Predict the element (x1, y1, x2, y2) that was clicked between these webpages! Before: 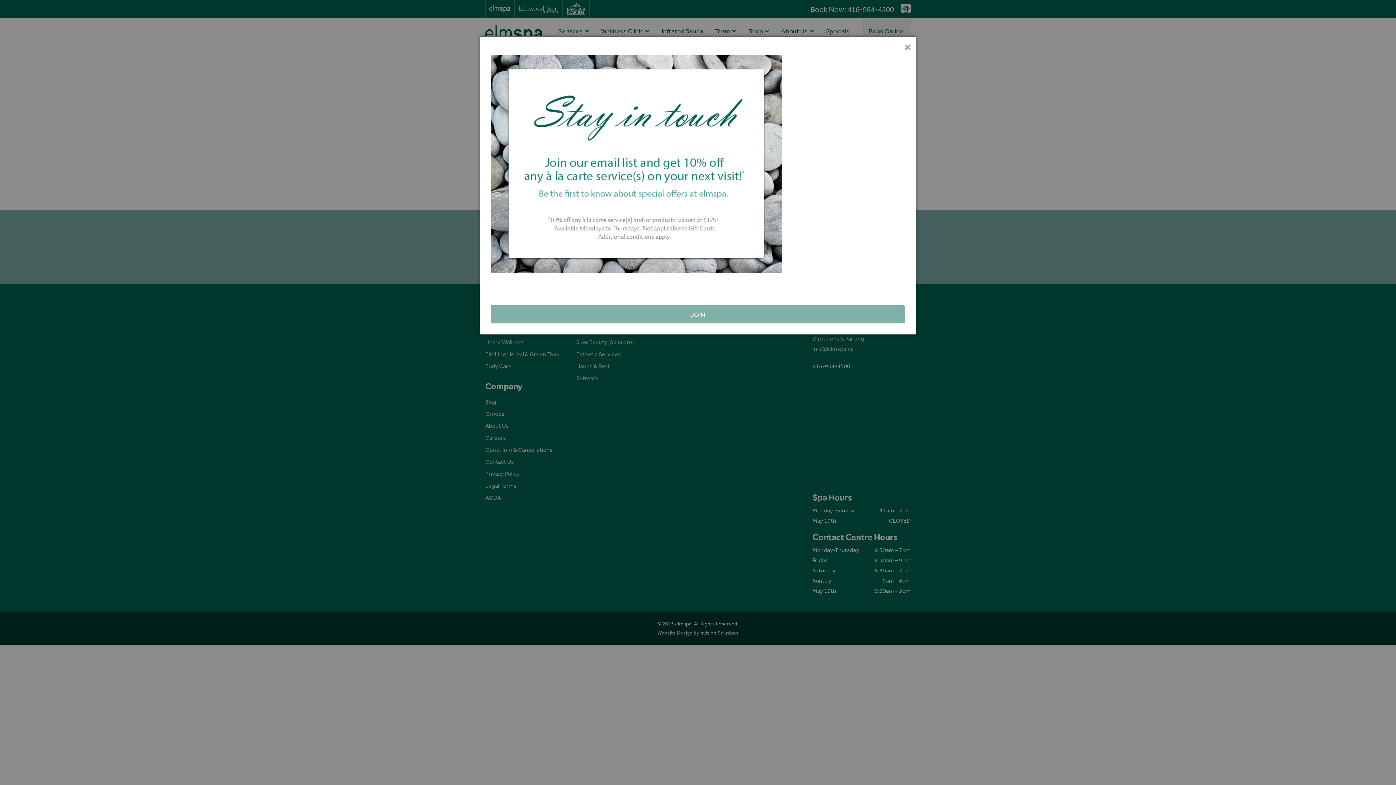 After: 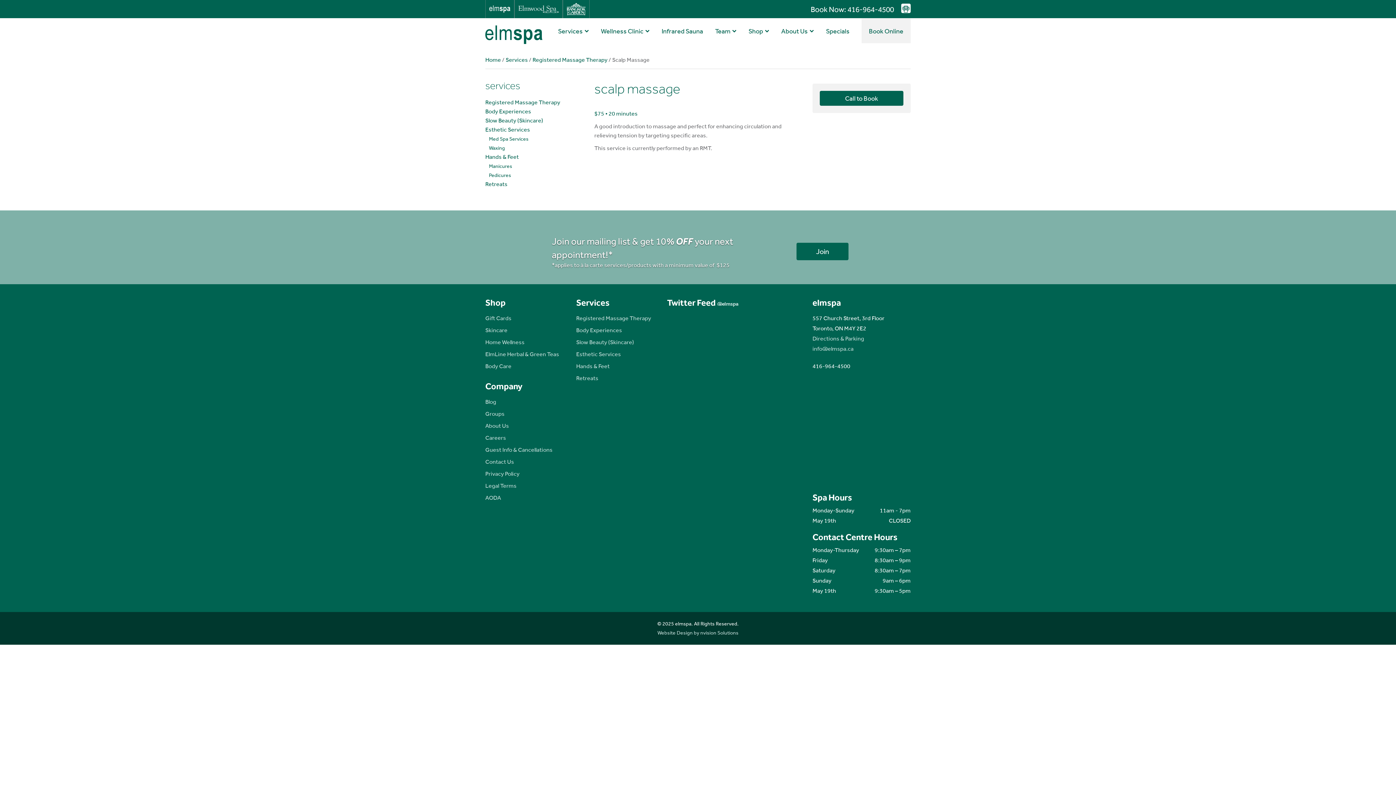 Action: bbox: (904, 39, 912, 54) label: Close